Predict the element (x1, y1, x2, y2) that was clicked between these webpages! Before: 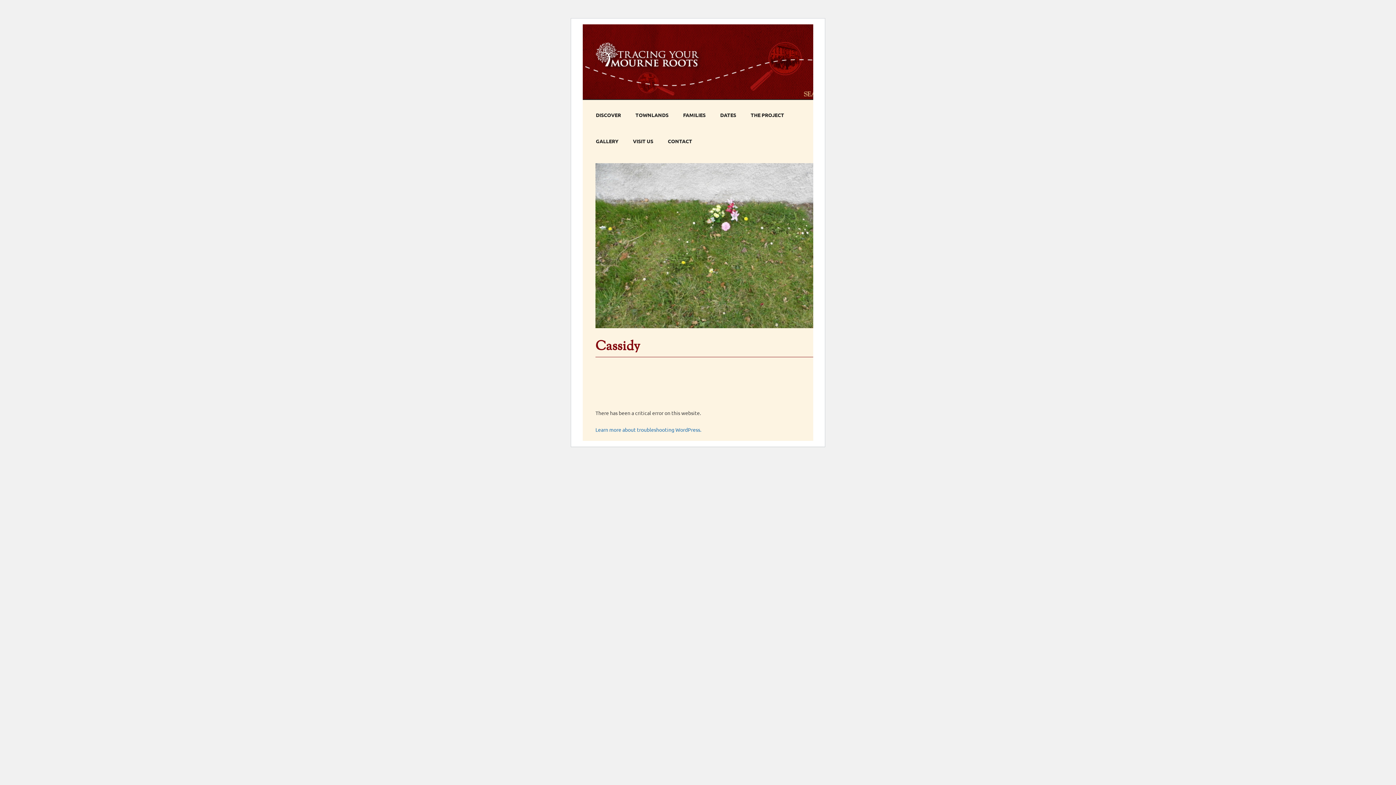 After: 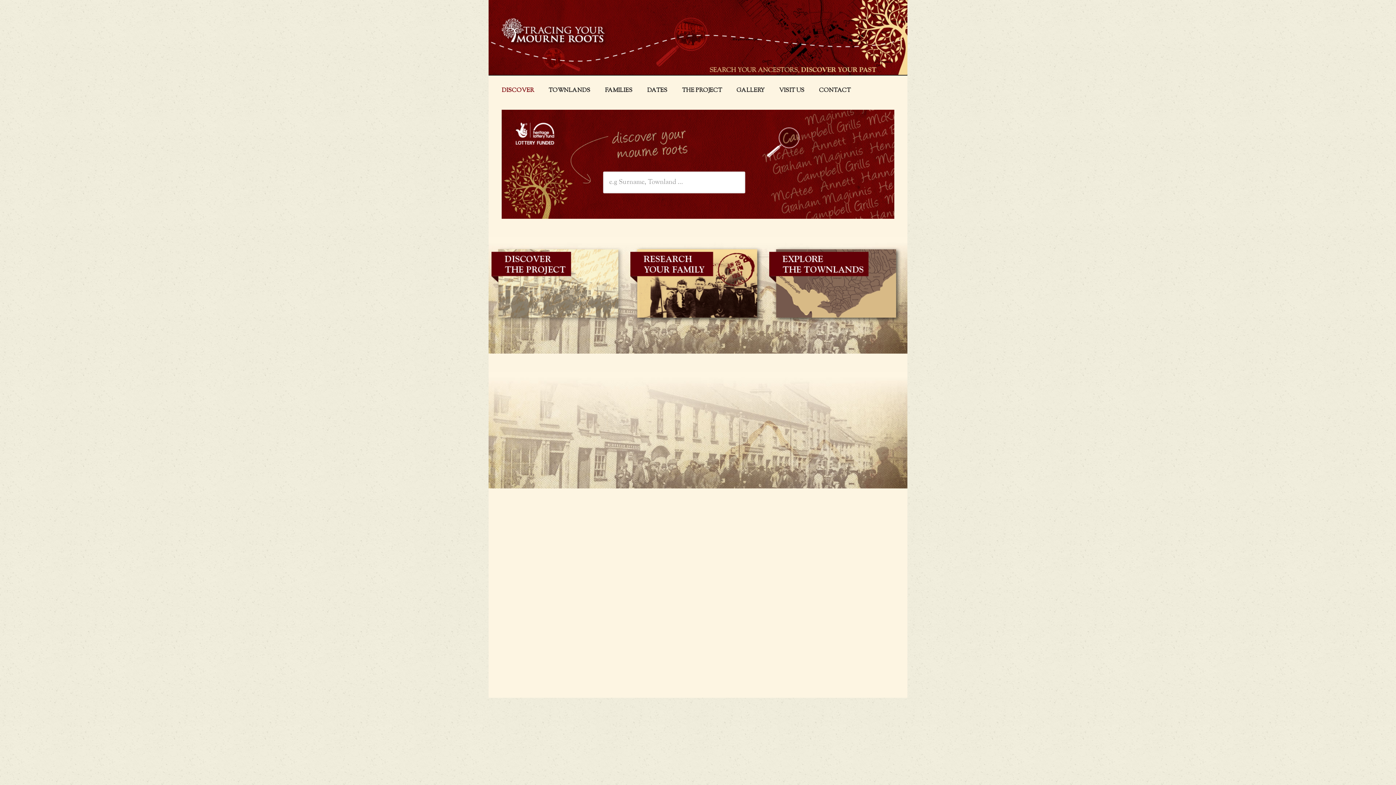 Action: bbox: (582, 24, 649, 68) label: Tracing Your Mourne Roots